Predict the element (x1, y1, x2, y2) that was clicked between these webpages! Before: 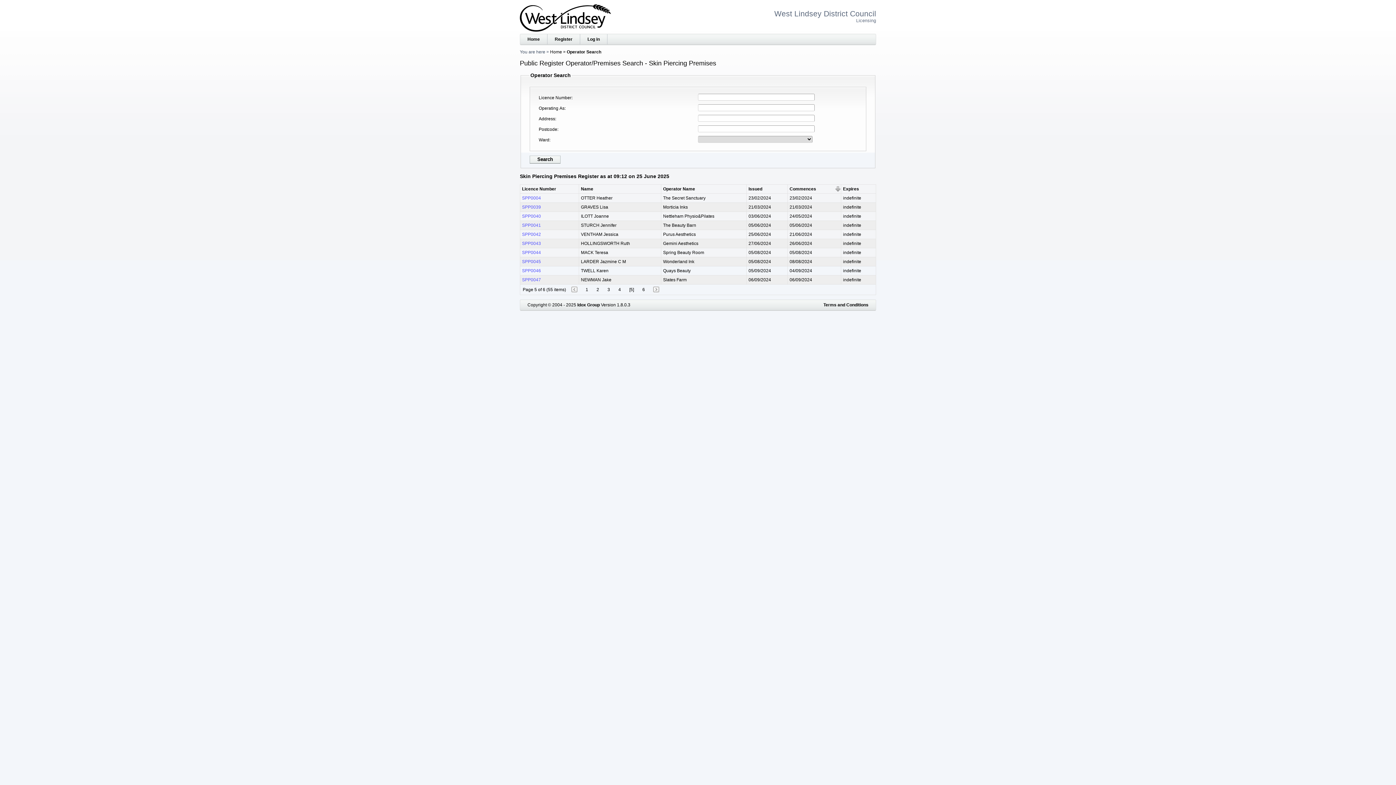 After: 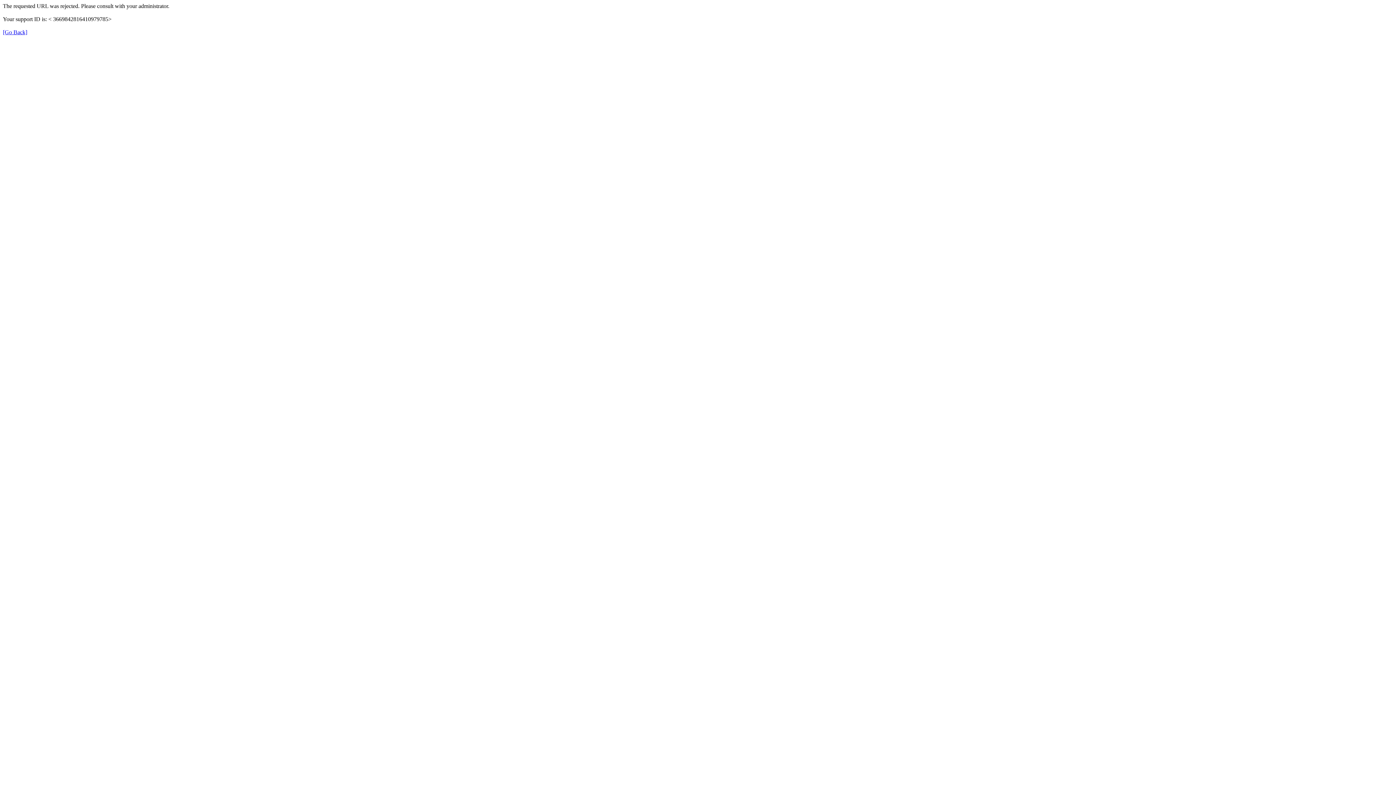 Action: label: Log in bbox: (580, 34, 607, 44)